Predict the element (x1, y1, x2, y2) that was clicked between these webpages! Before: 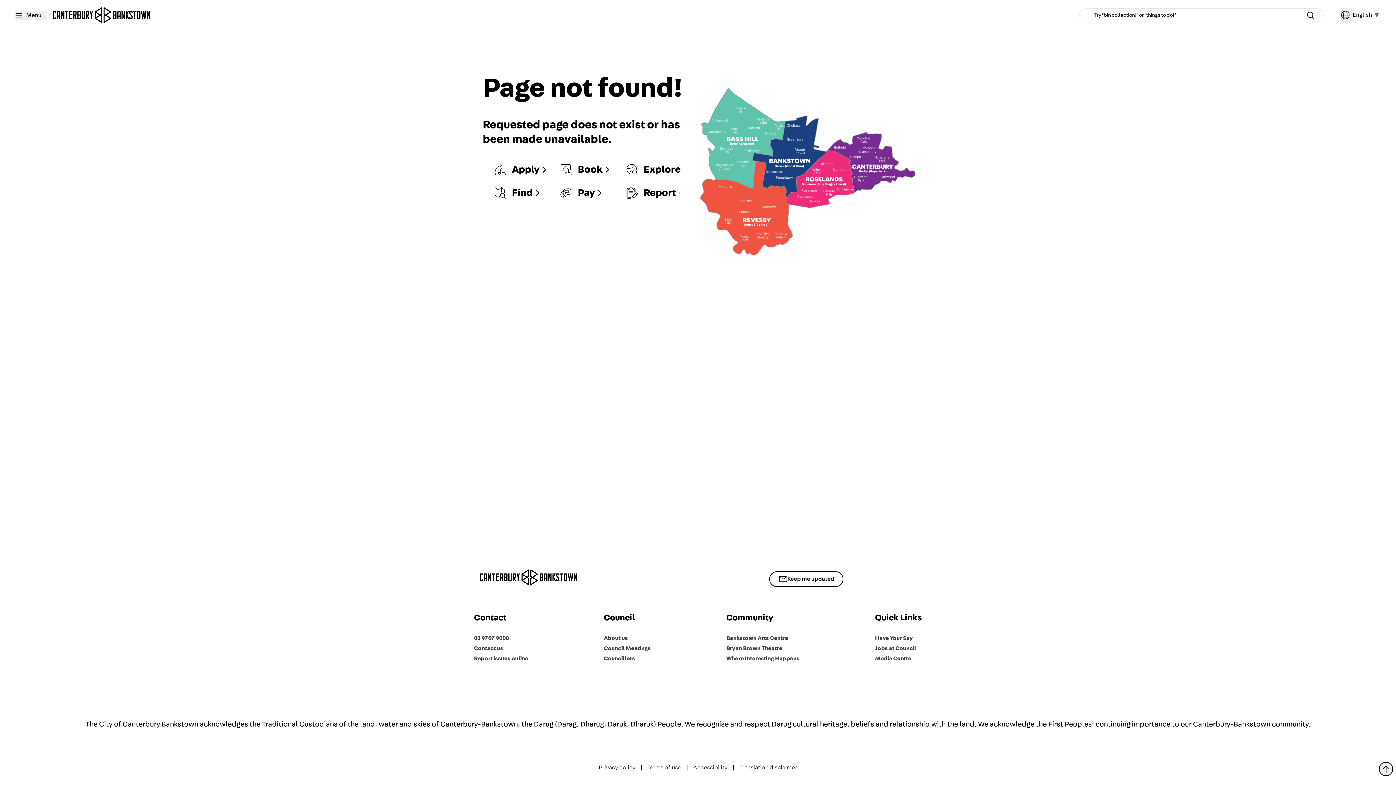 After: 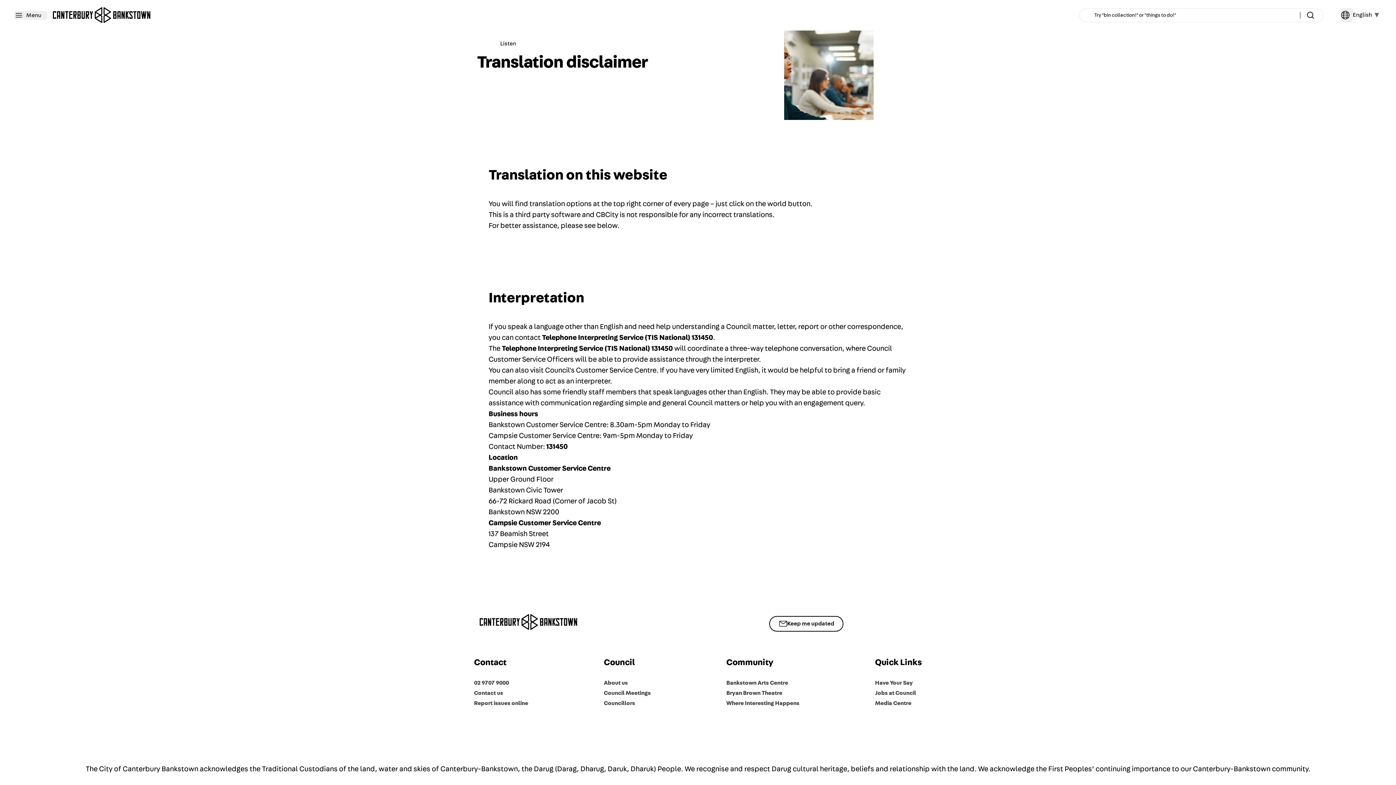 Action: label: Translation disclaimer bbox: (740, 764, 803, 771)